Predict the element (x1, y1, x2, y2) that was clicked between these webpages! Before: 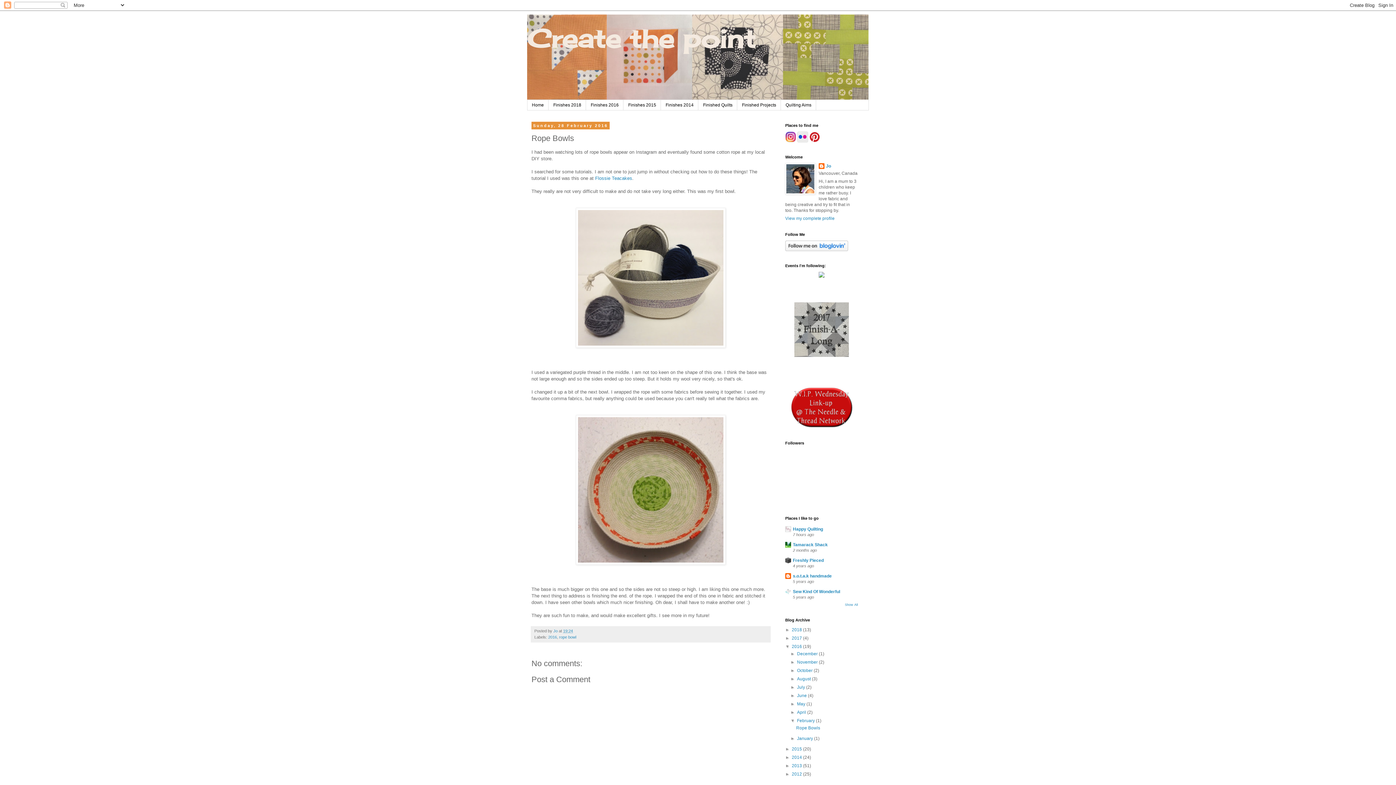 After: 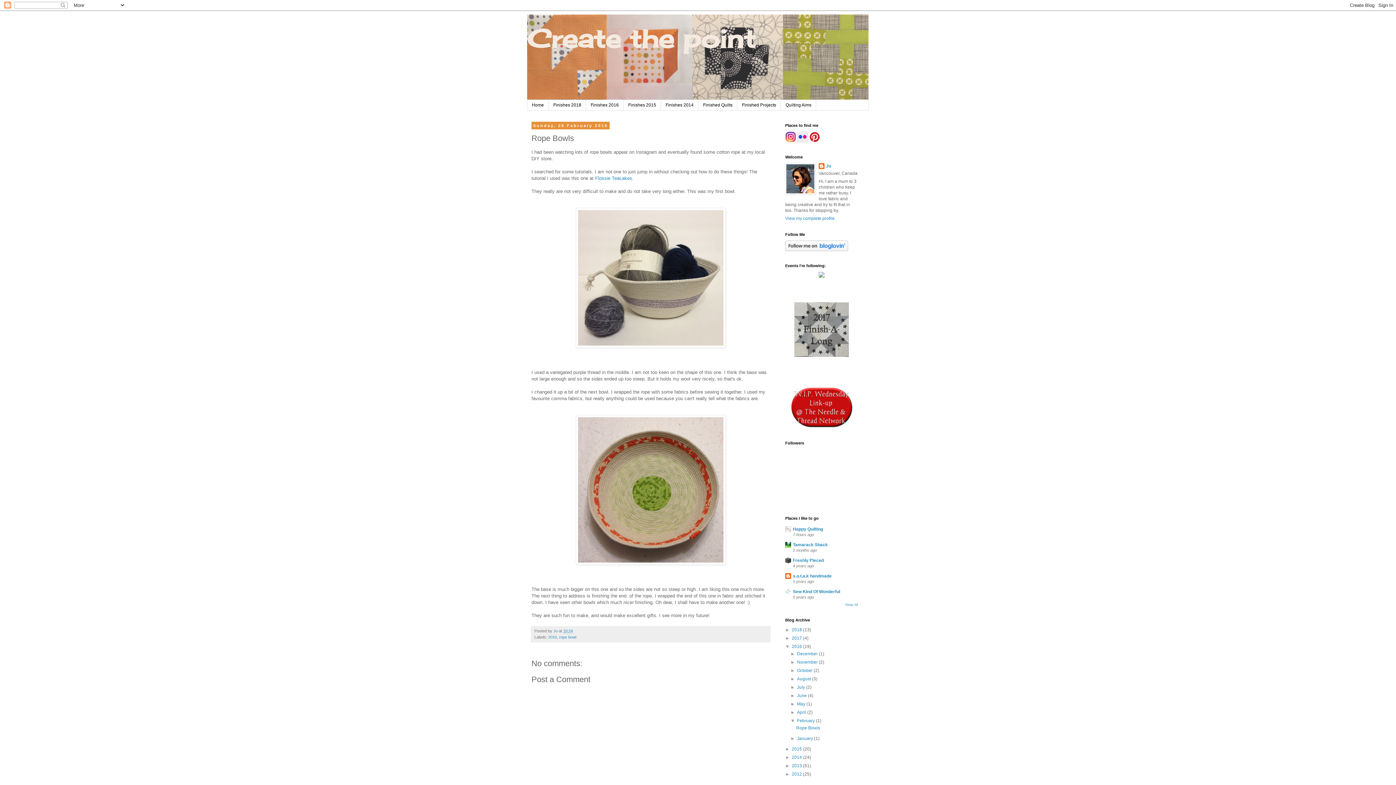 Action: bbox: (791, 423, 853, 429)